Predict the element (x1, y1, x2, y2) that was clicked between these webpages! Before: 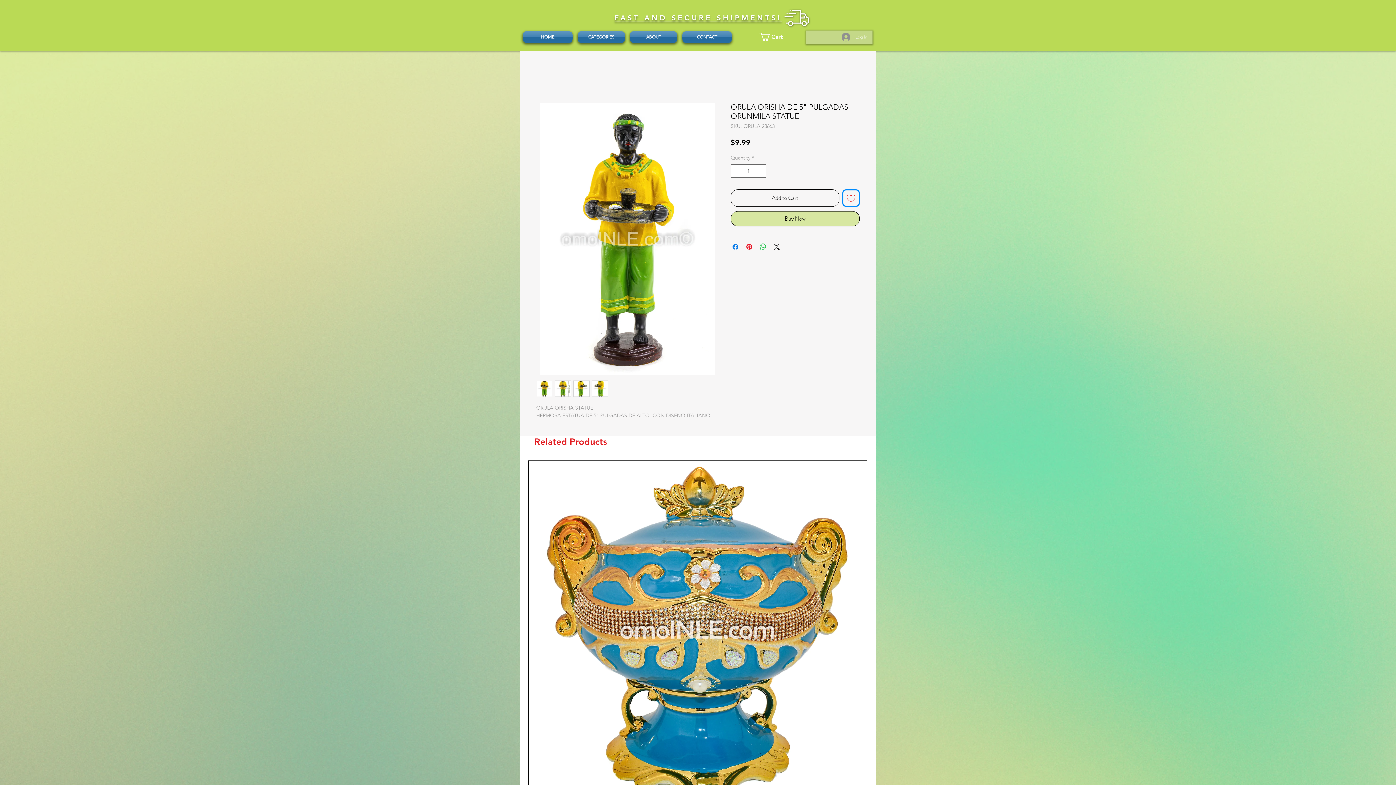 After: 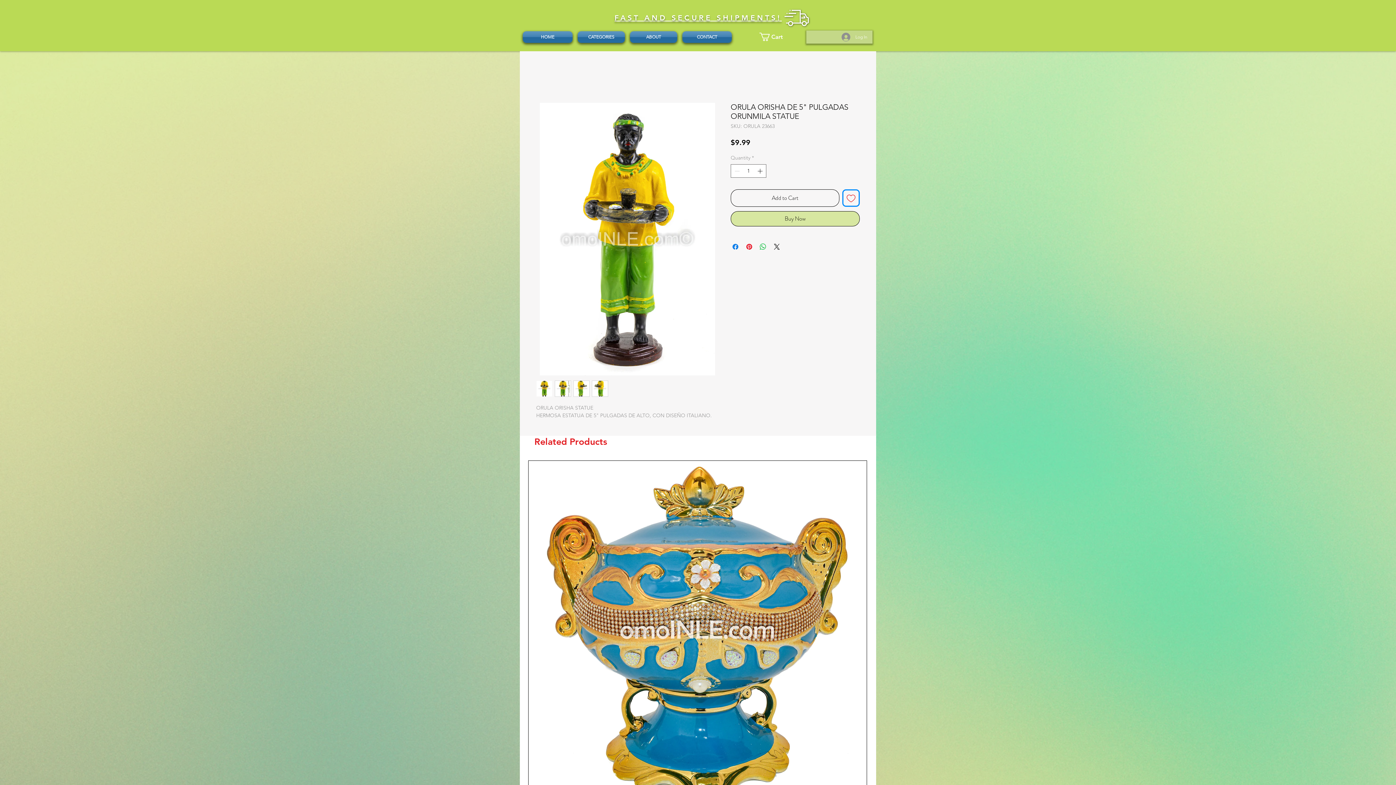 Action: bbox: (592, 380, 608, 397)